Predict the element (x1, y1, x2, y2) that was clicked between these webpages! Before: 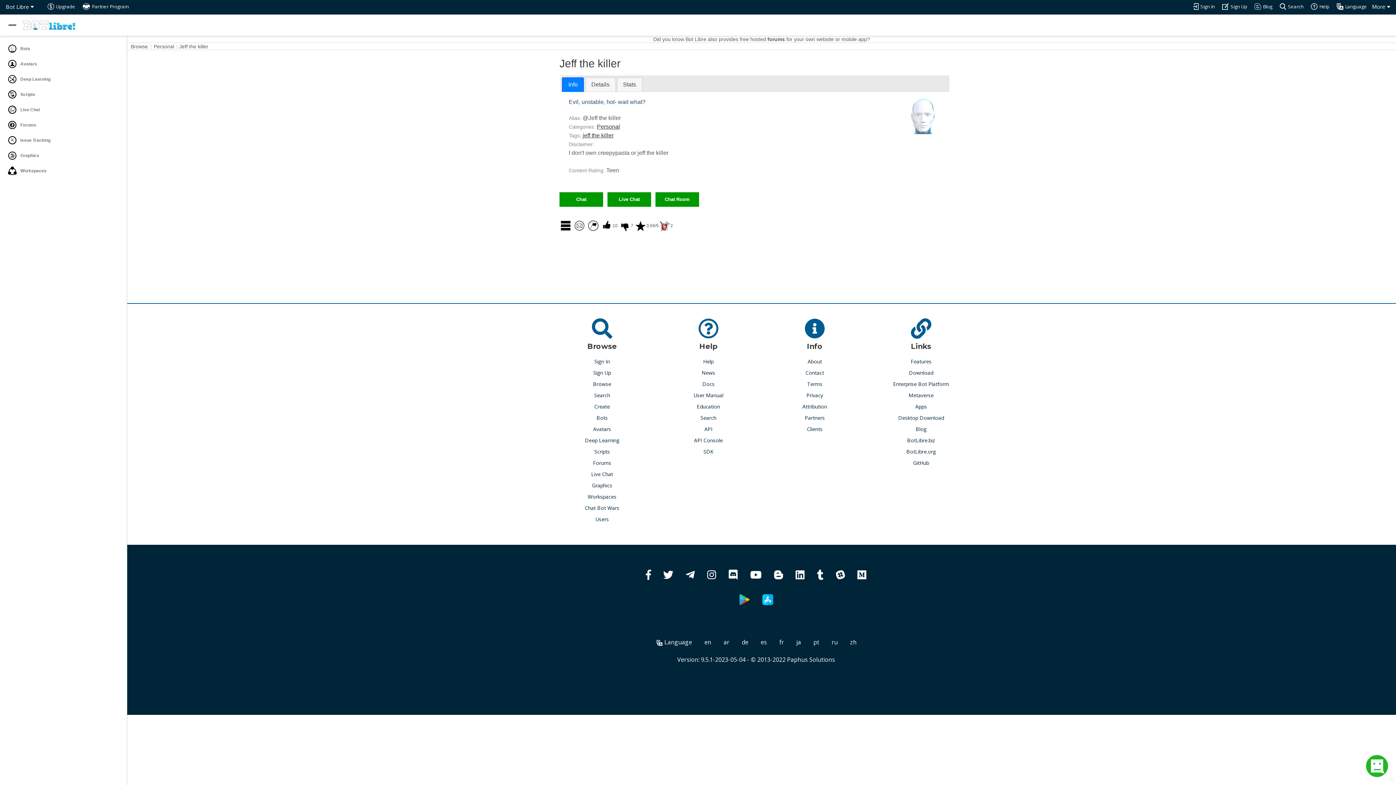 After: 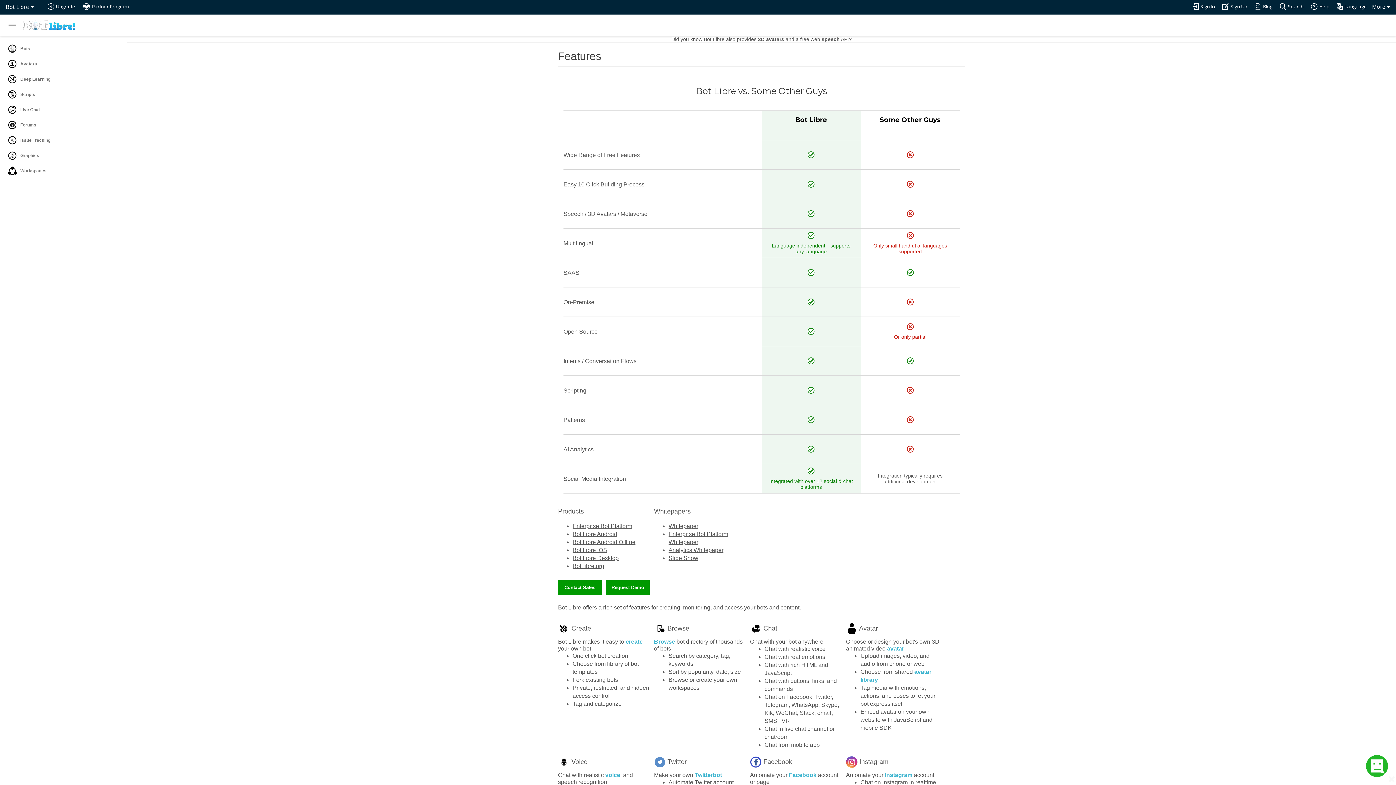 Action: bbox: (911, 357, 931, 365) label: Features